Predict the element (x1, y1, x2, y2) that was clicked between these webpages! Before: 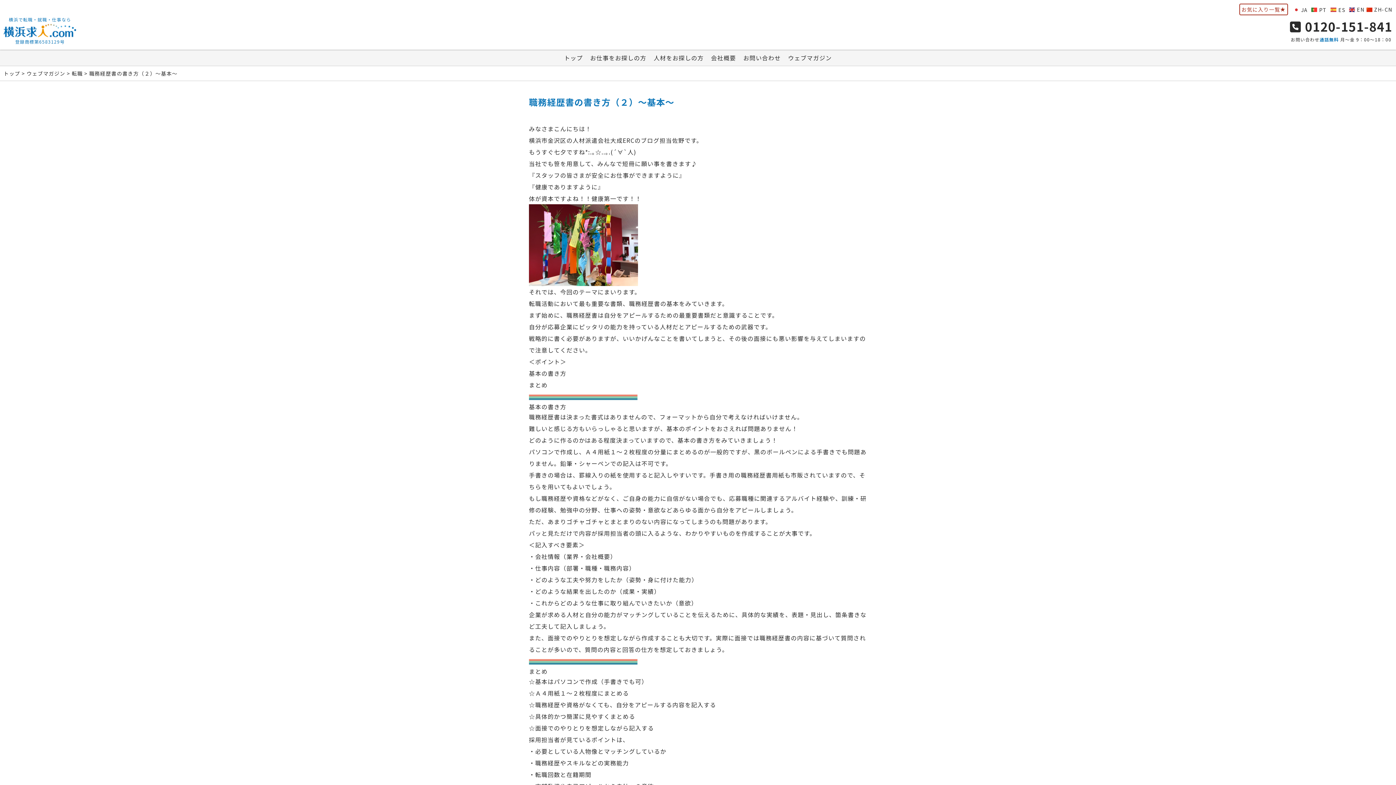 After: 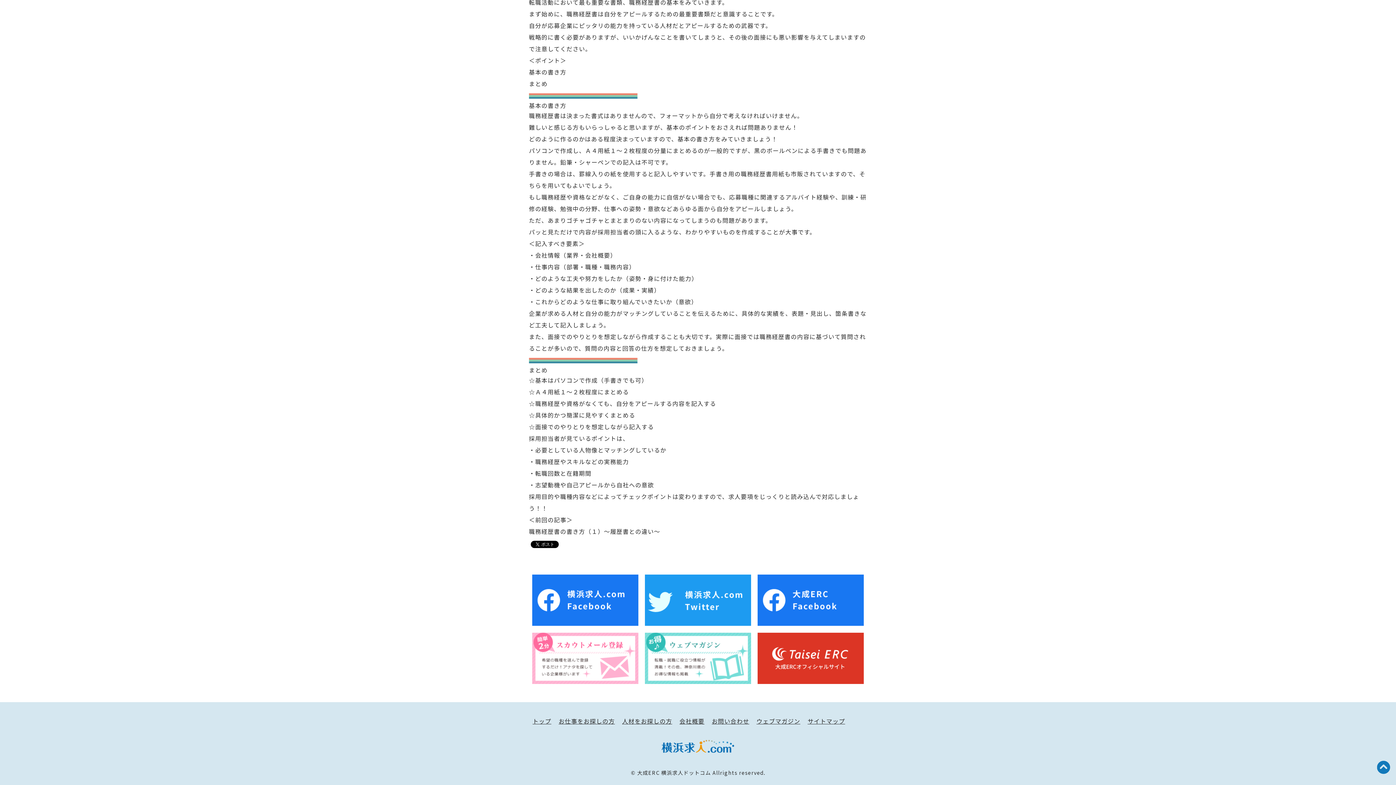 Action: bbox: (529, 368, 566, 377) label: 基本の書き方